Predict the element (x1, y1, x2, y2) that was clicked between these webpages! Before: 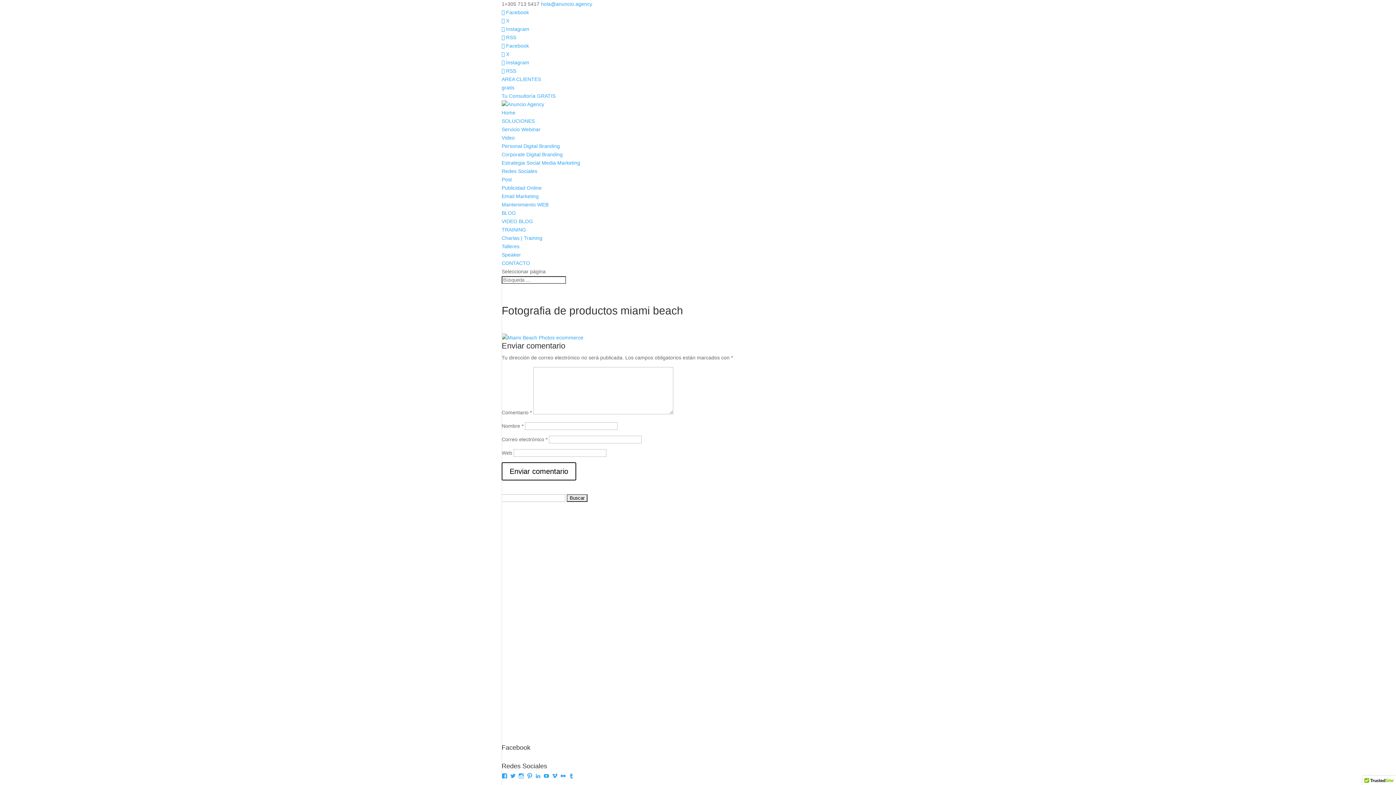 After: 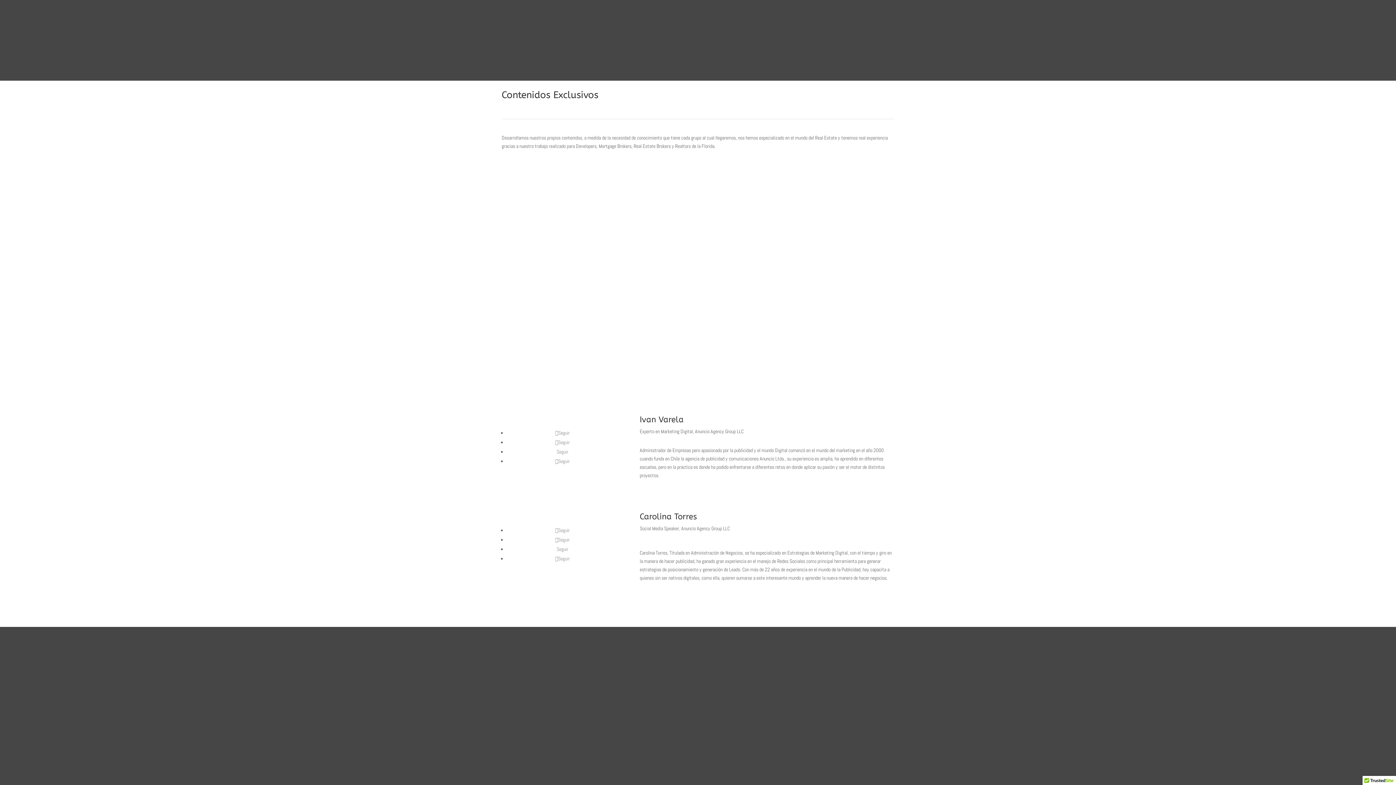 Action: bbox: (501, 252, 521, 257) label: Speaker